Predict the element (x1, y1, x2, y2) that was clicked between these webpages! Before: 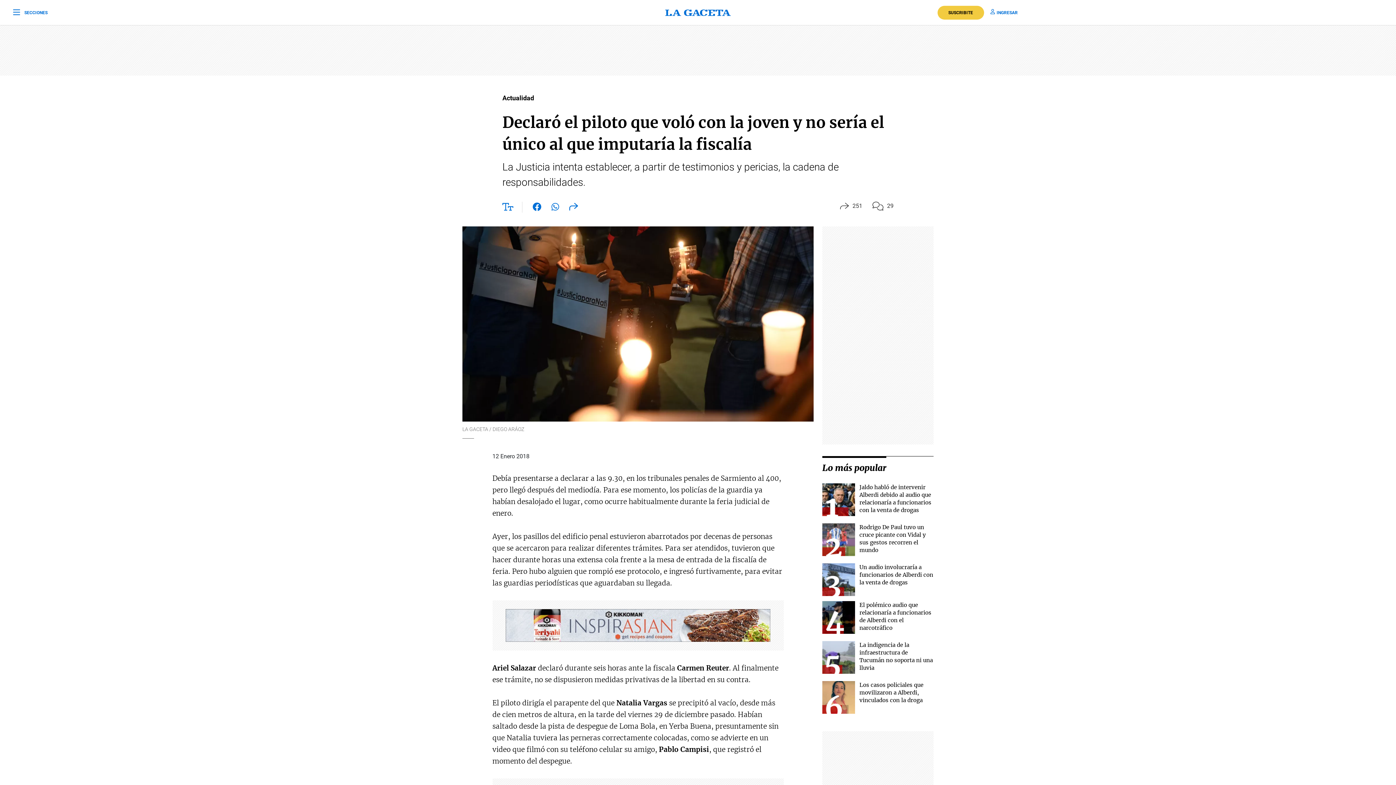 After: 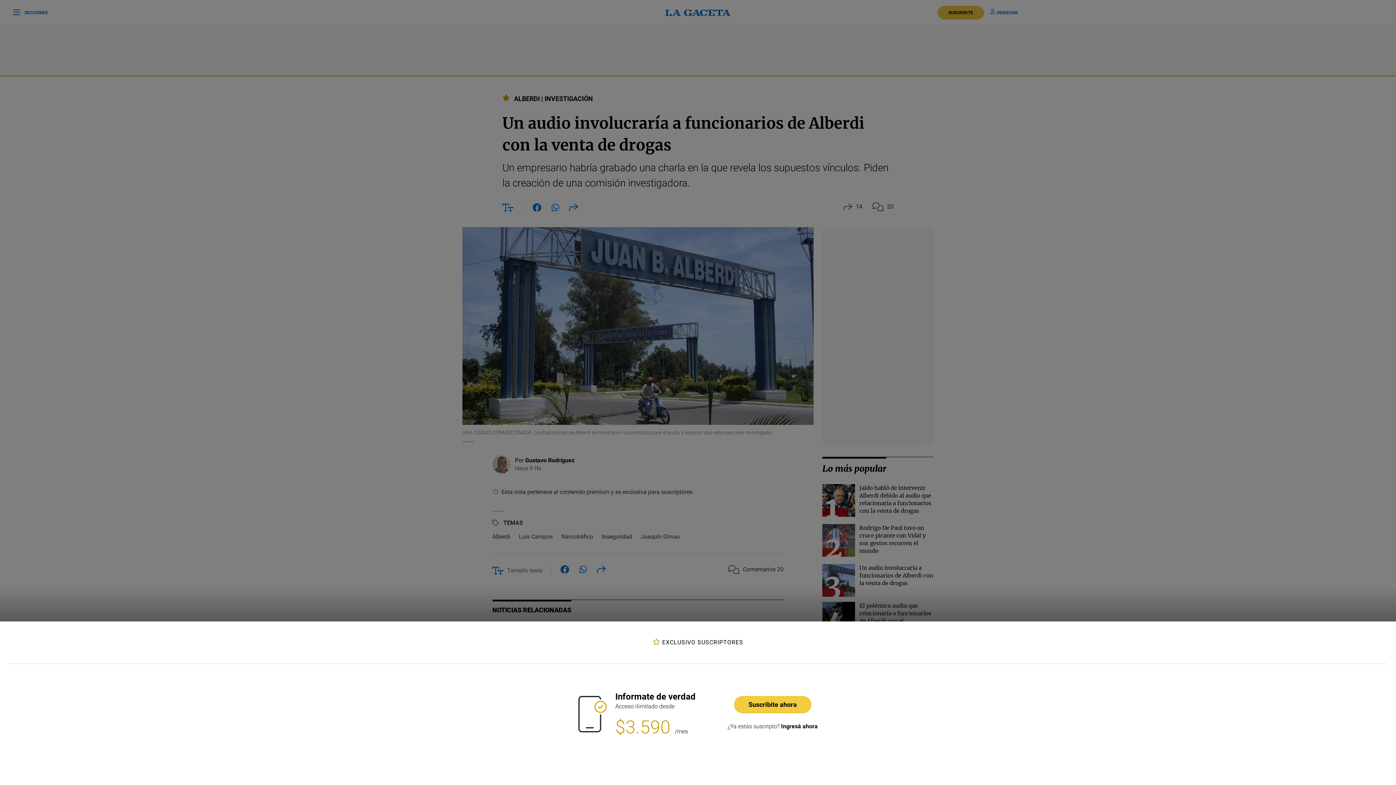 Action: label: Un audio involucraría a funcionarios de Alberdi con la venta de drogas bbox: (859, 564, 933, 586)